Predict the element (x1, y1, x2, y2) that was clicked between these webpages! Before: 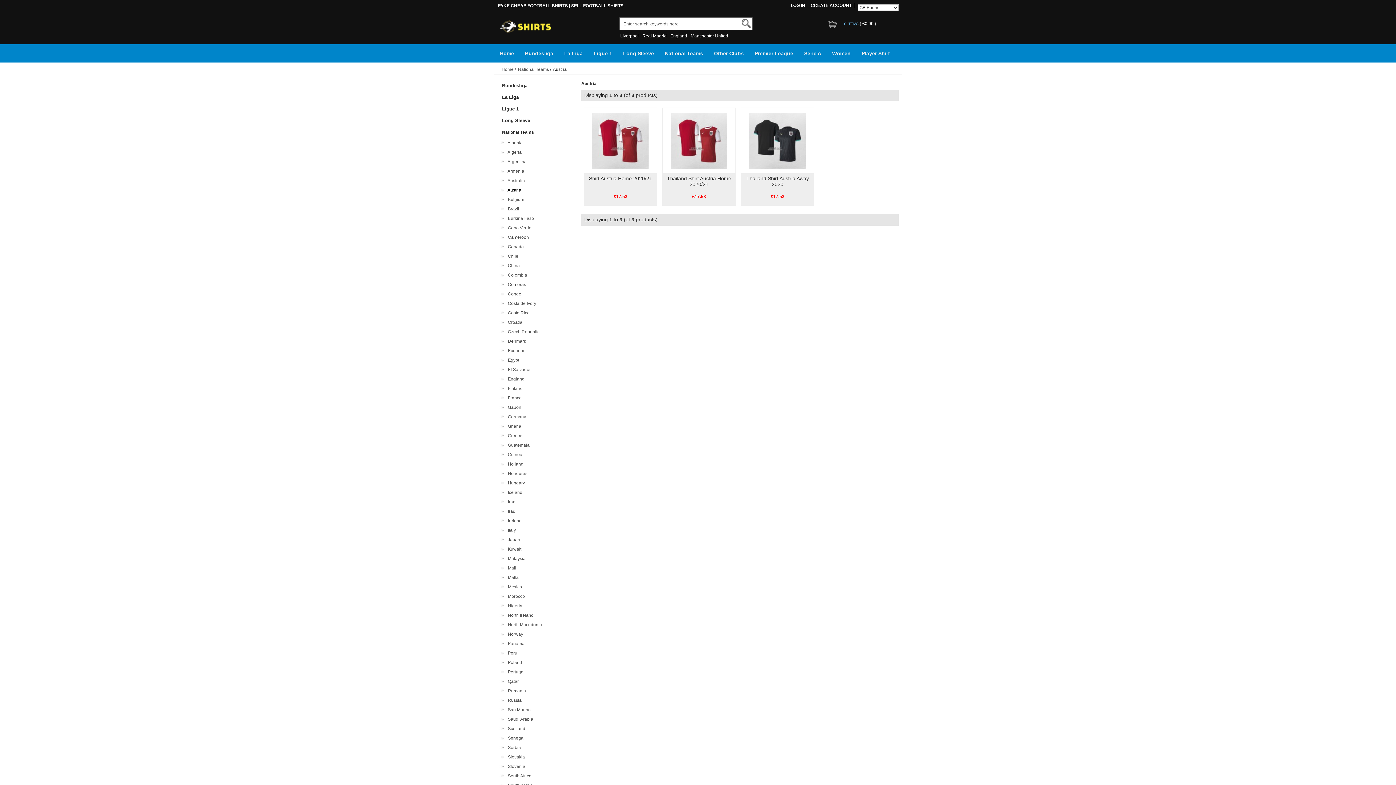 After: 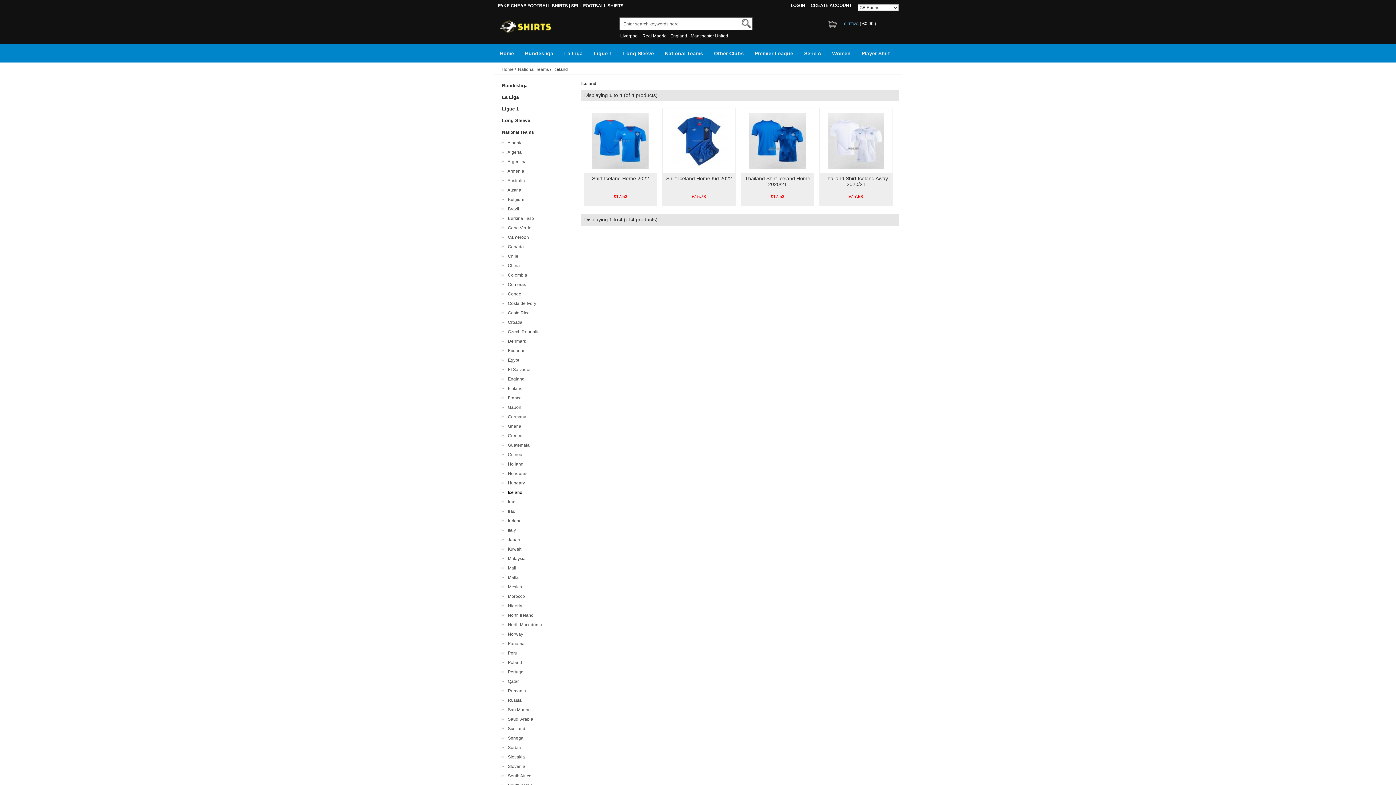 Action: label:   Iceland bbox: (505, 490, 522, 495)